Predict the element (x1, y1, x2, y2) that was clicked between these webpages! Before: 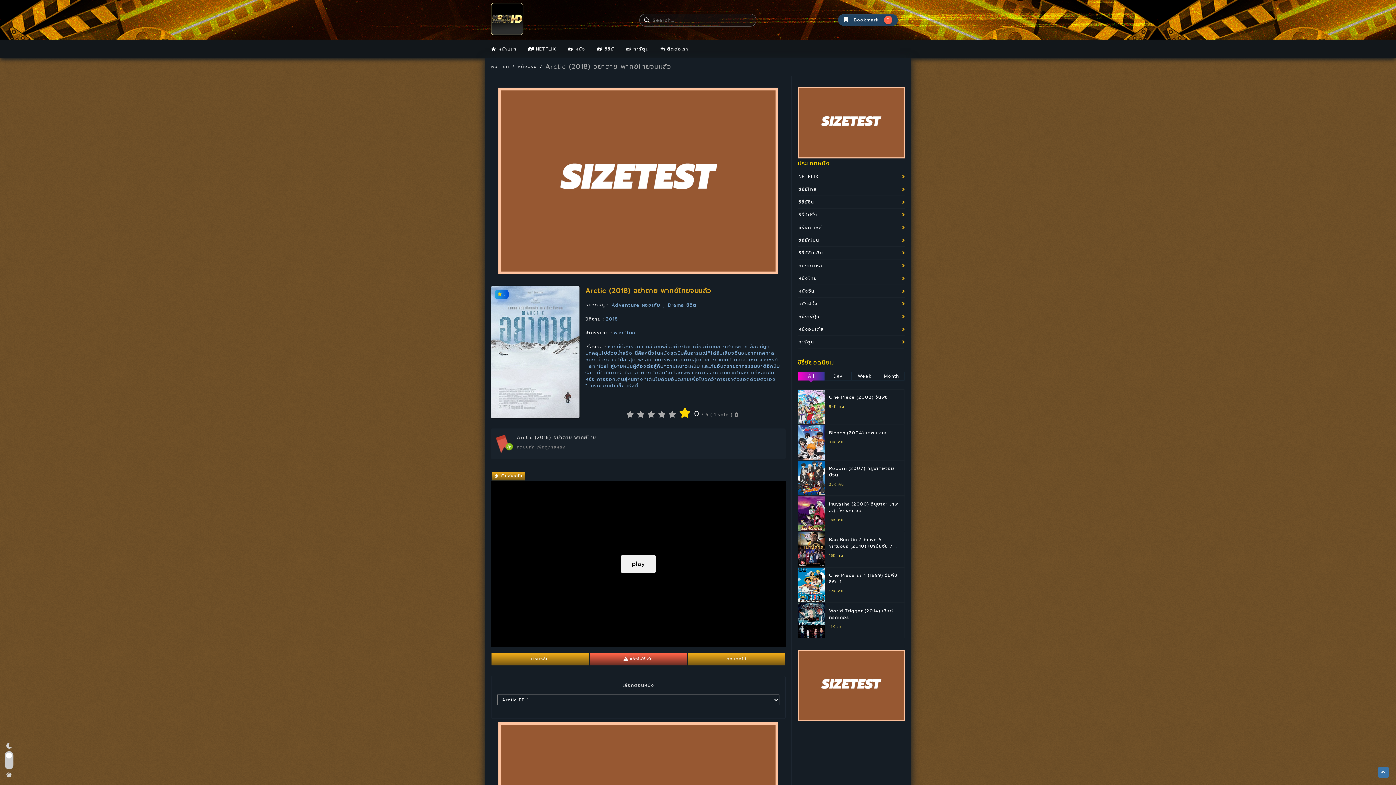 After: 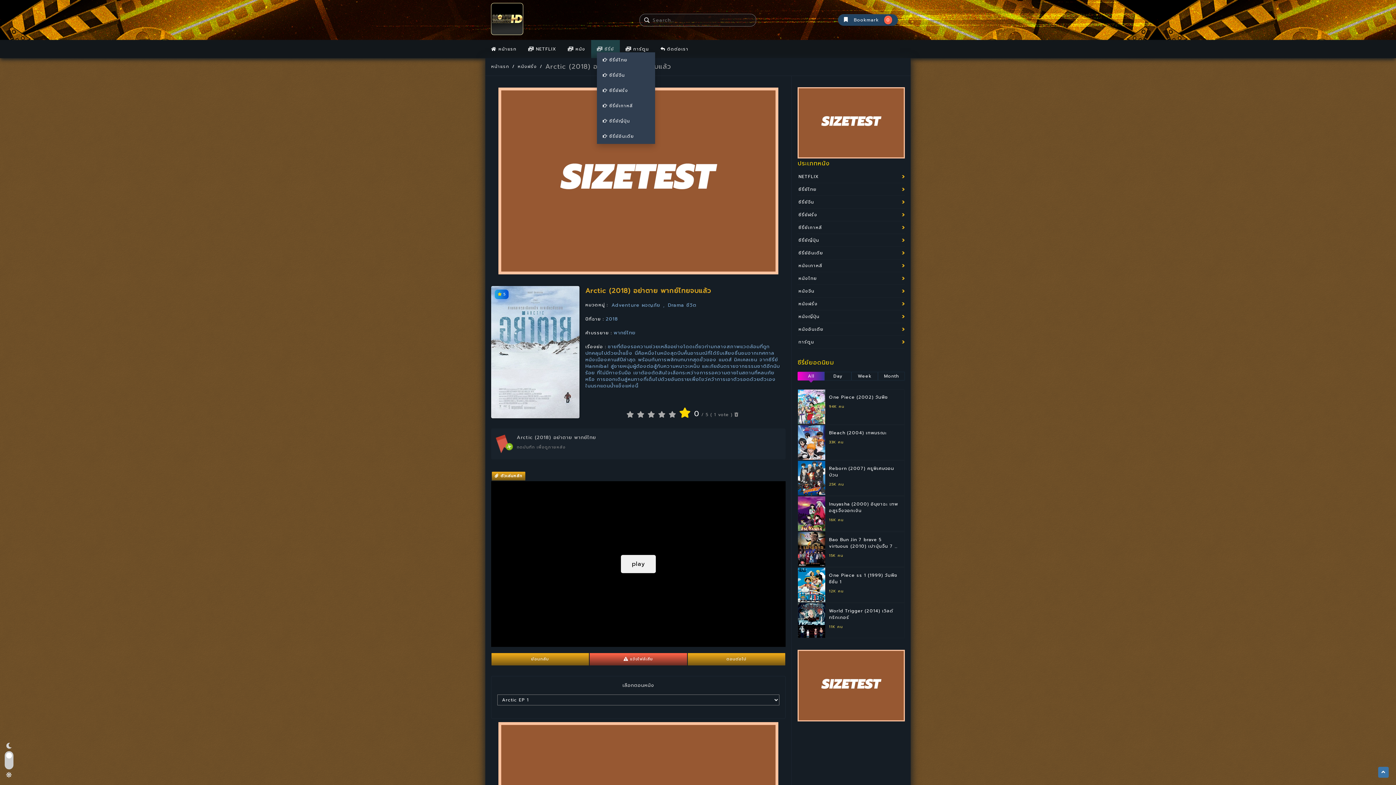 Action: bbox: (597, 45, 614, 52) label:  ซีรี่ย์